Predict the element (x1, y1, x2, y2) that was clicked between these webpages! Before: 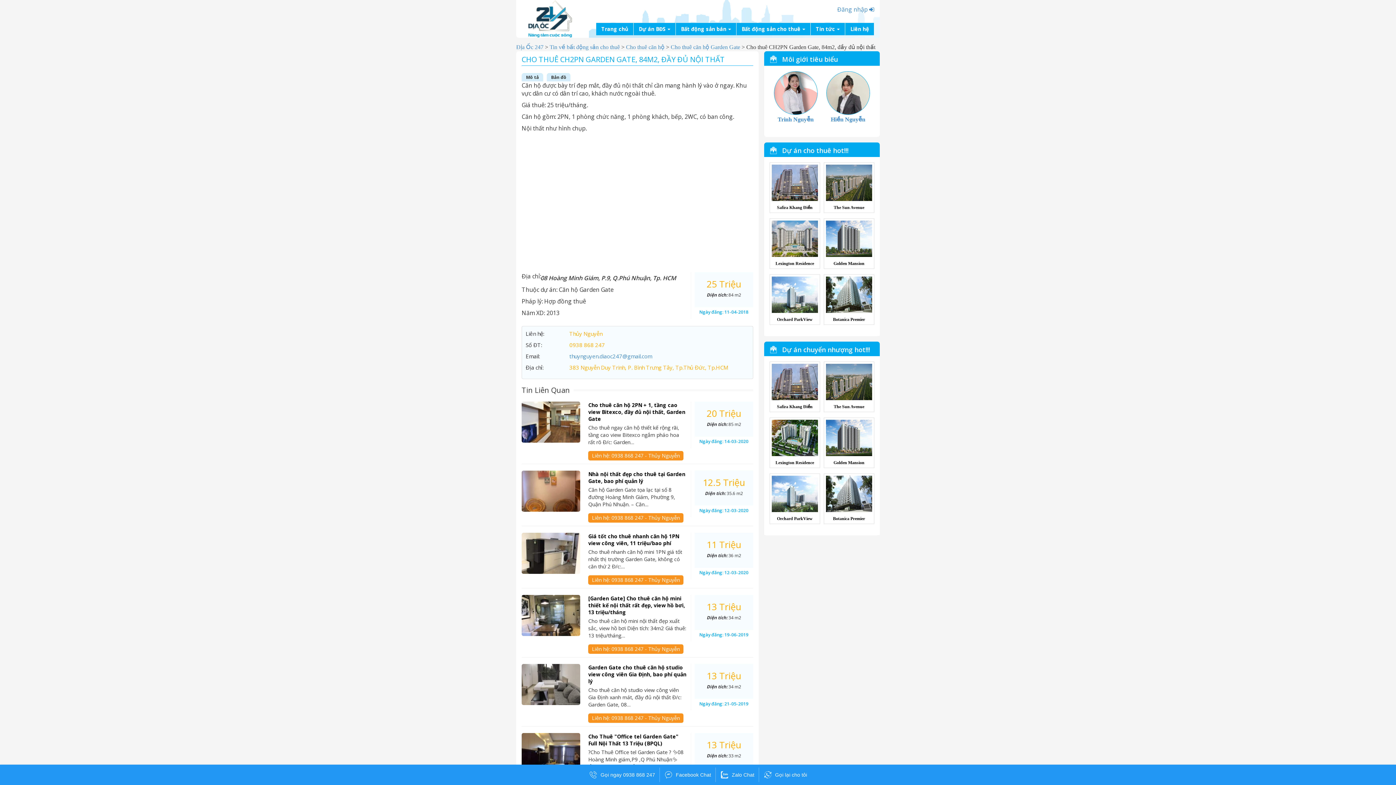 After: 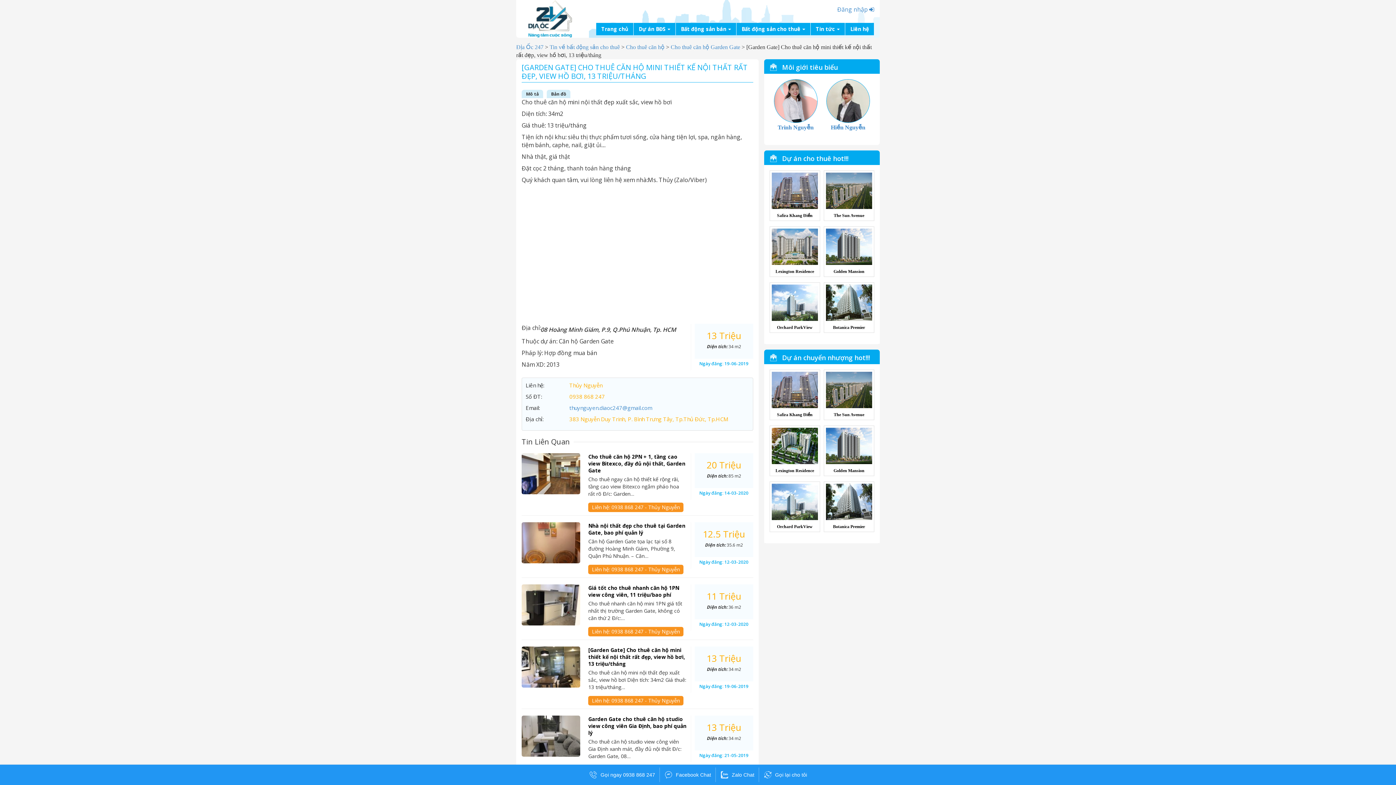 Action: bbox: (521, 595, 586, 636)